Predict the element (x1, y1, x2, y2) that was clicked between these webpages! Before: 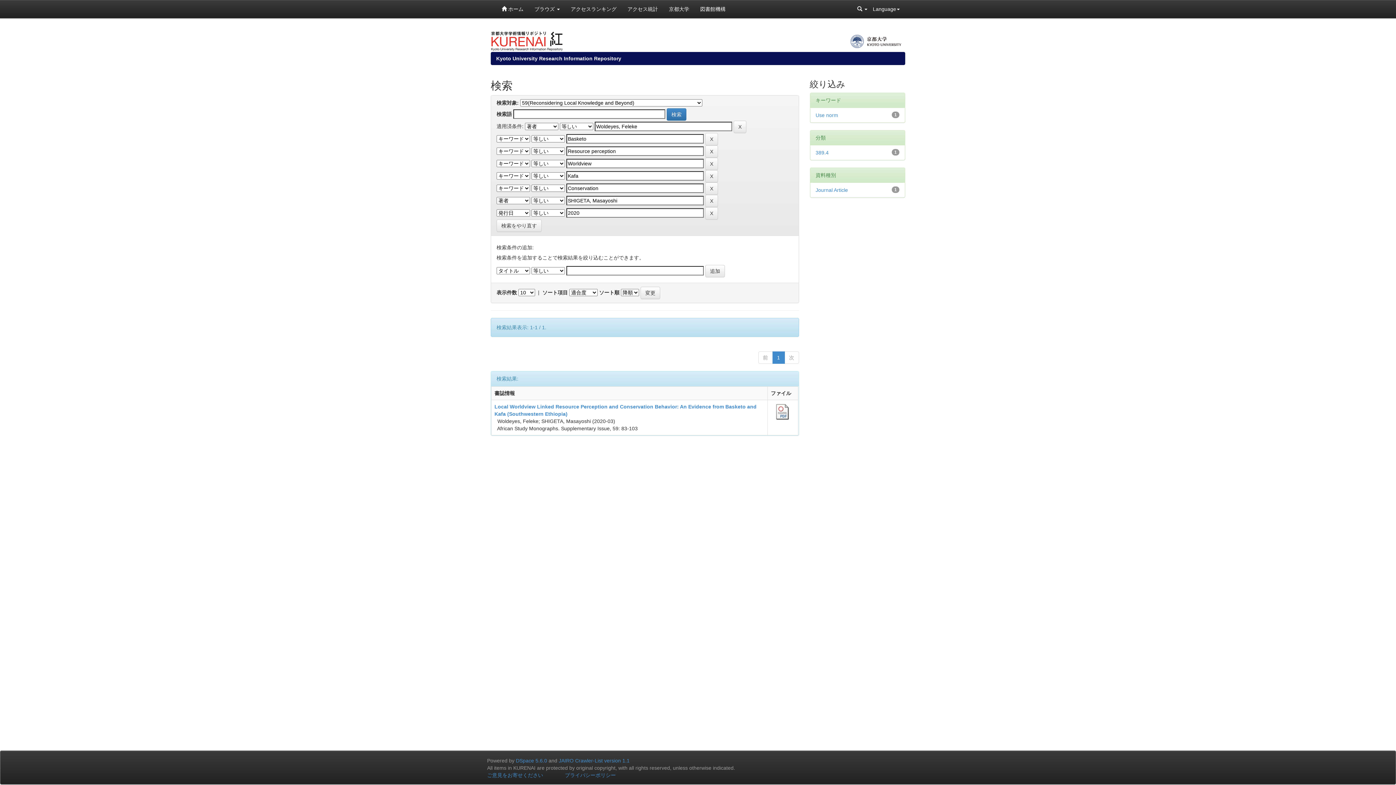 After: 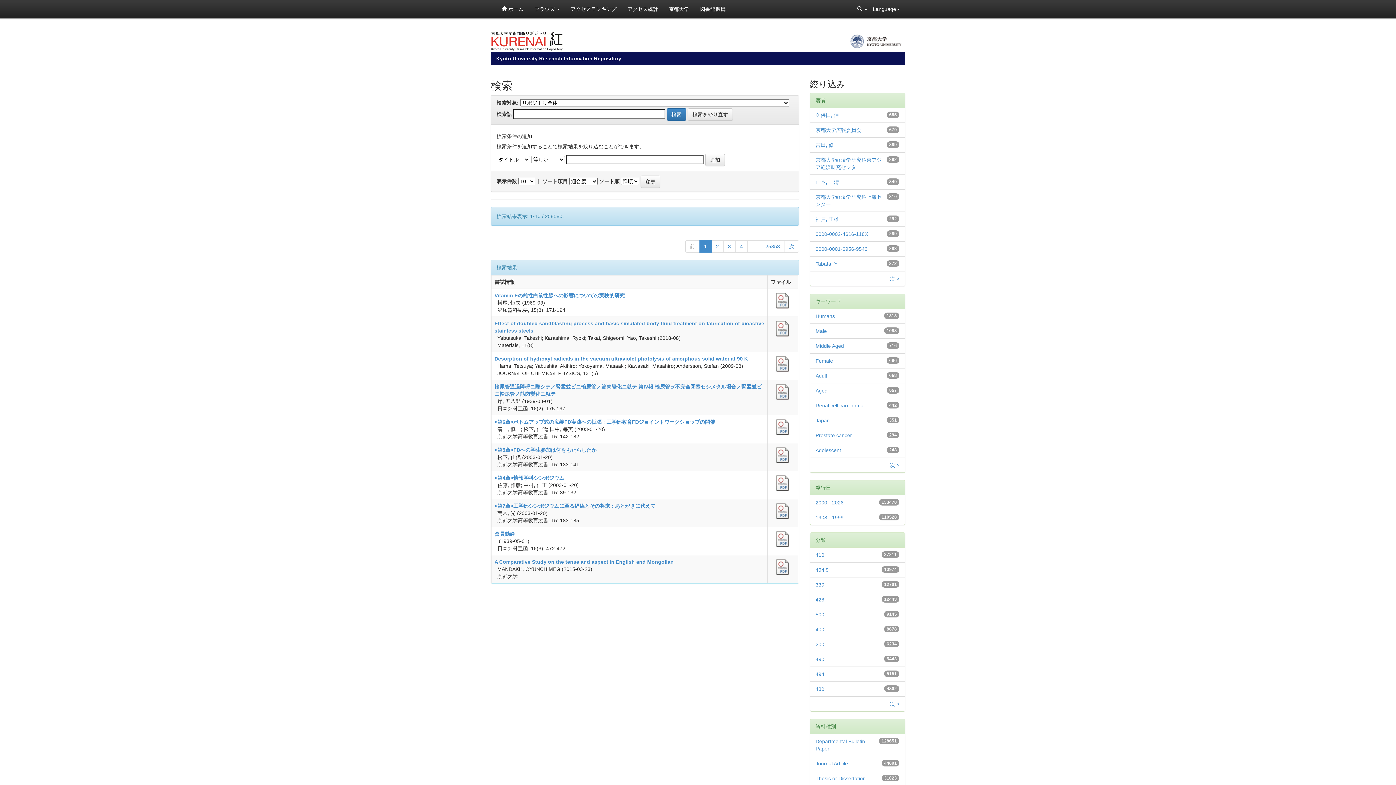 Action: label: 検索をやり直す bbox: (496, 219, 541, 232)